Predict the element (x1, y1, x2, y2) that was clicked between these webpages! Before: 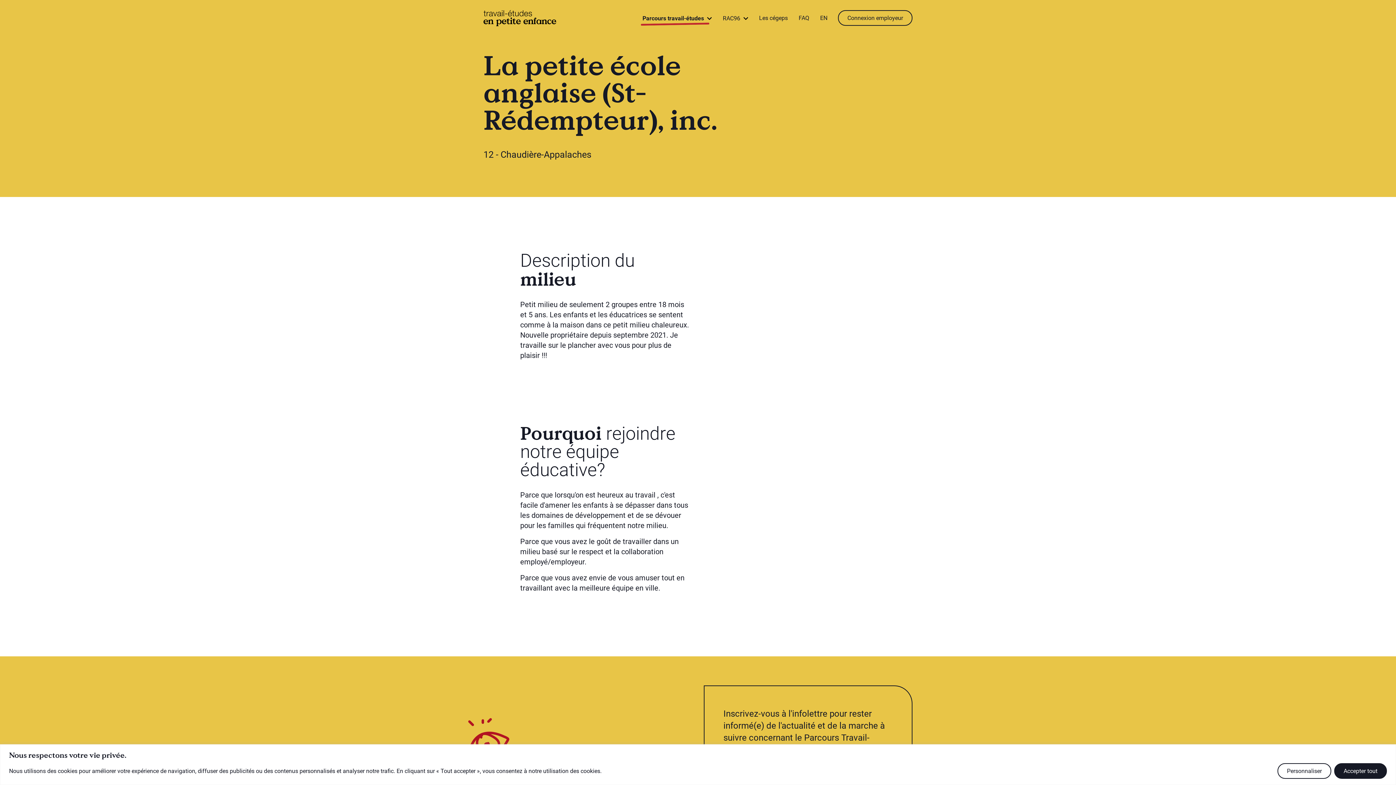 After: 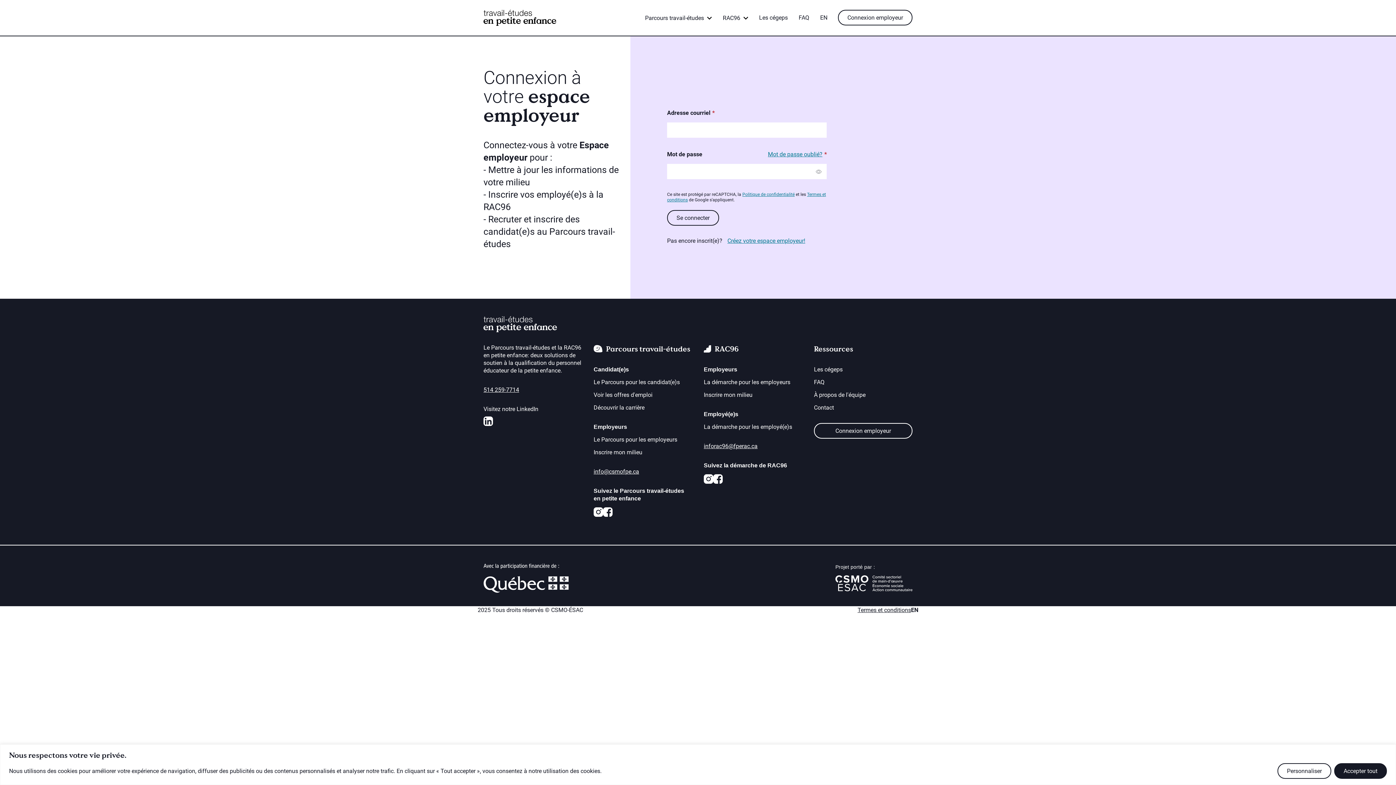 Action: label: Connexion employeur bbox: (838, 10, 912, 25)